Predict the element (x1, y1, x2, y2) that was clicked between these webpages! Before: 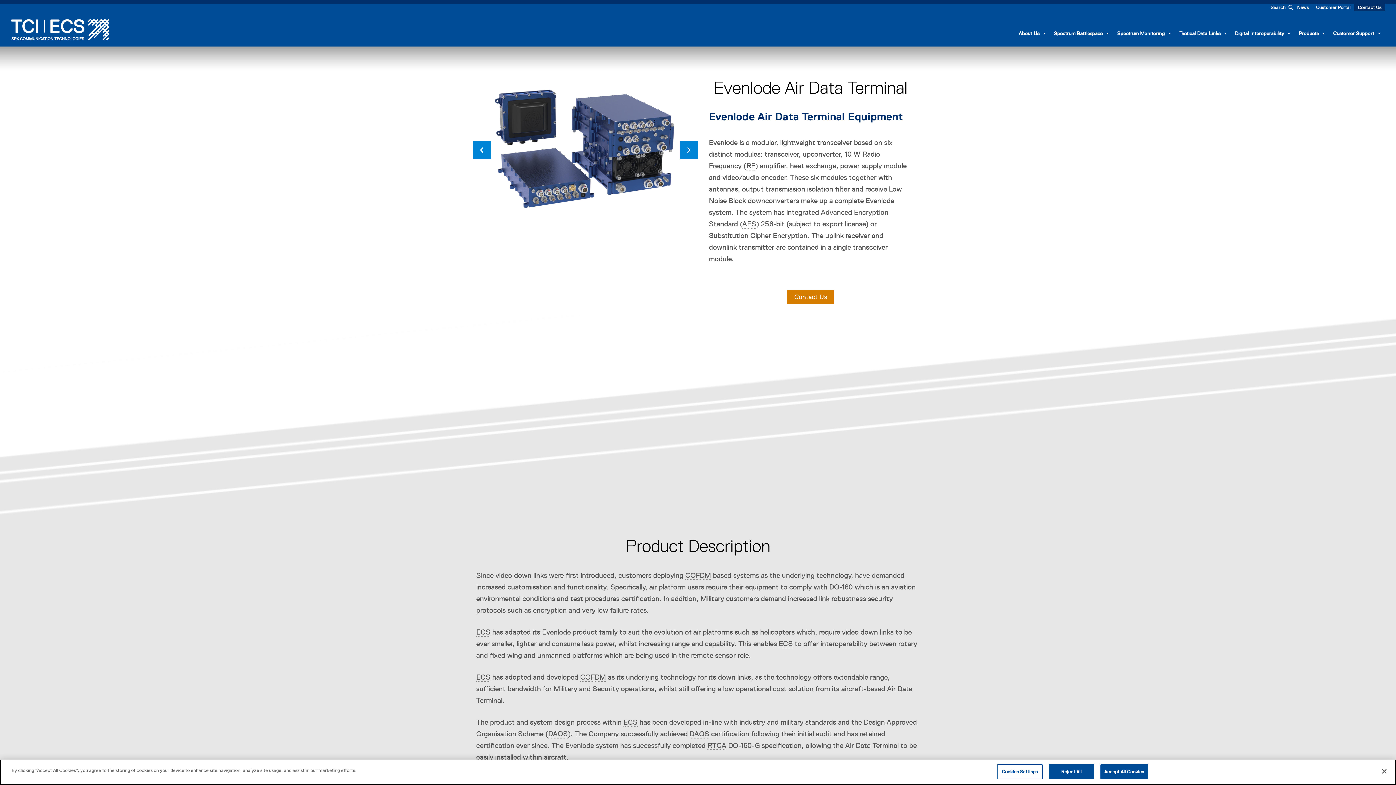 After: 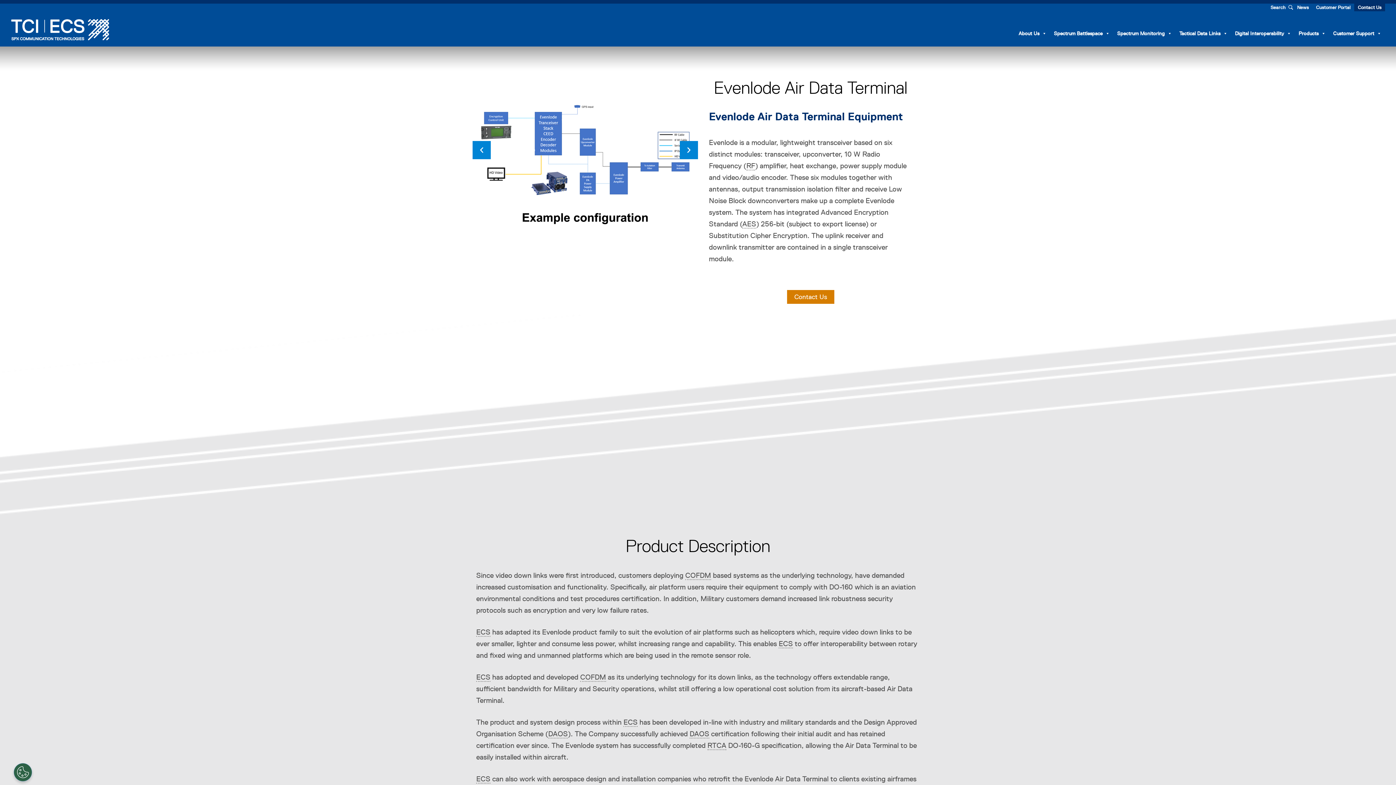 Action: bbox: (1100, 764, 1148, 779) label: Accept All Cookies